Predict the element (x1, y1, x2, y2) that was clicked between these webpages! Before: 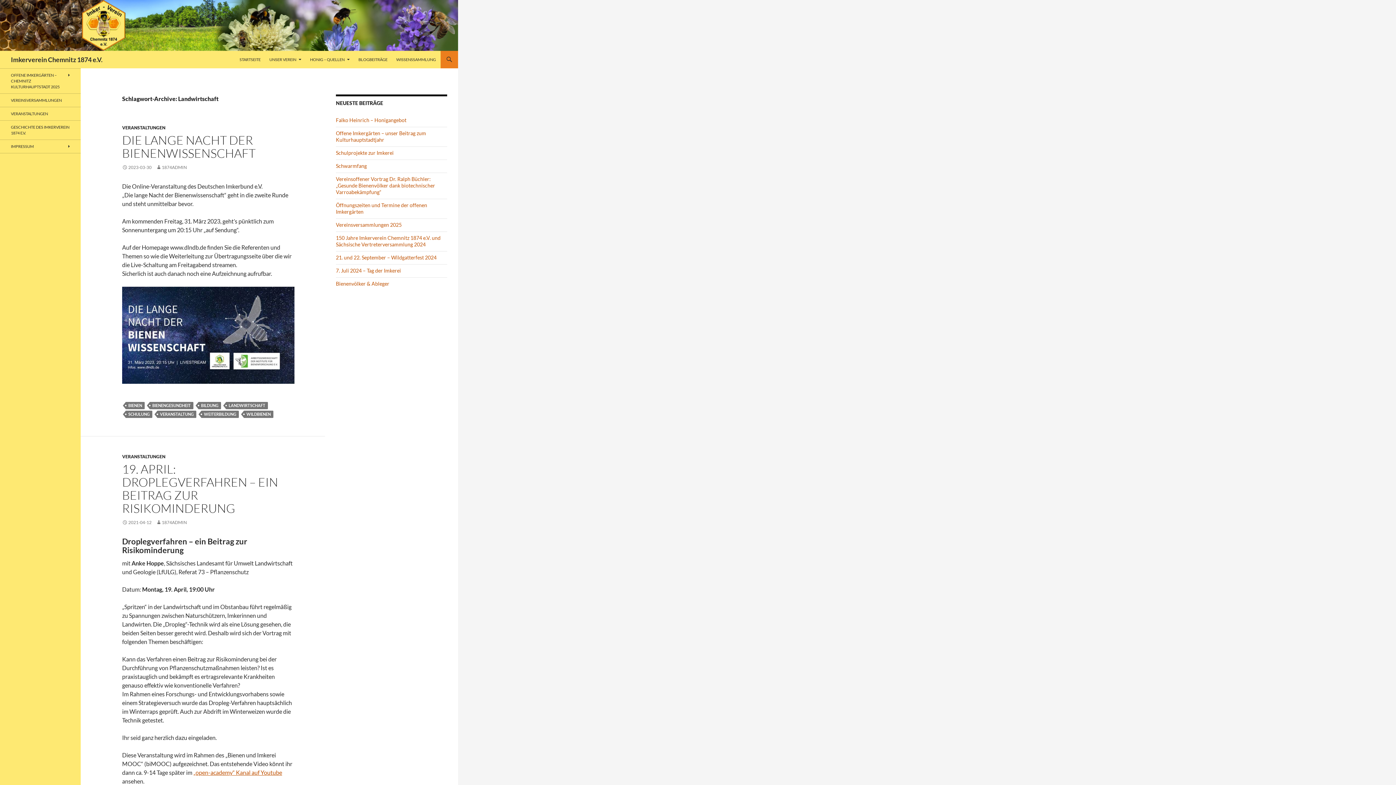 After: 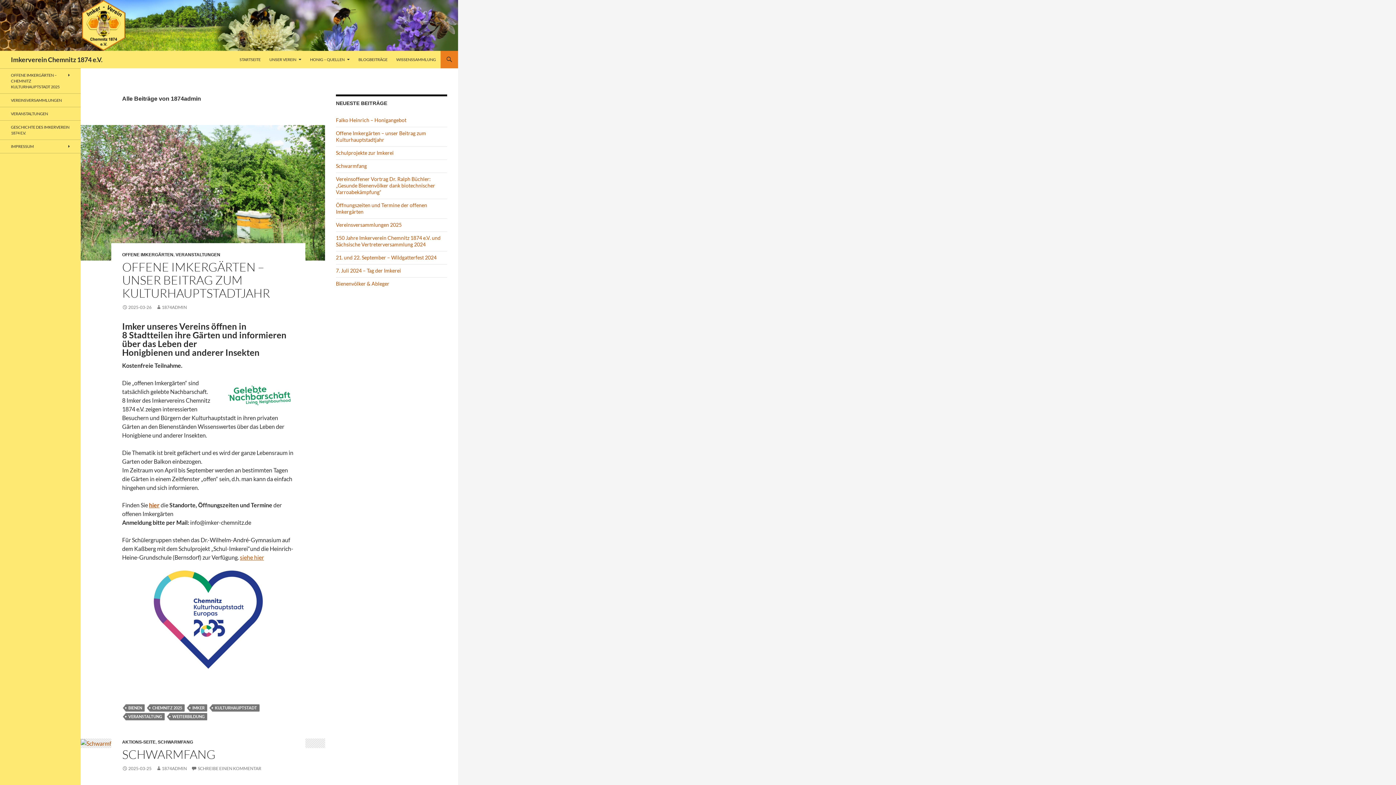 Action: bbox: (156, 164, 186, 170) label: 1874ADMIN